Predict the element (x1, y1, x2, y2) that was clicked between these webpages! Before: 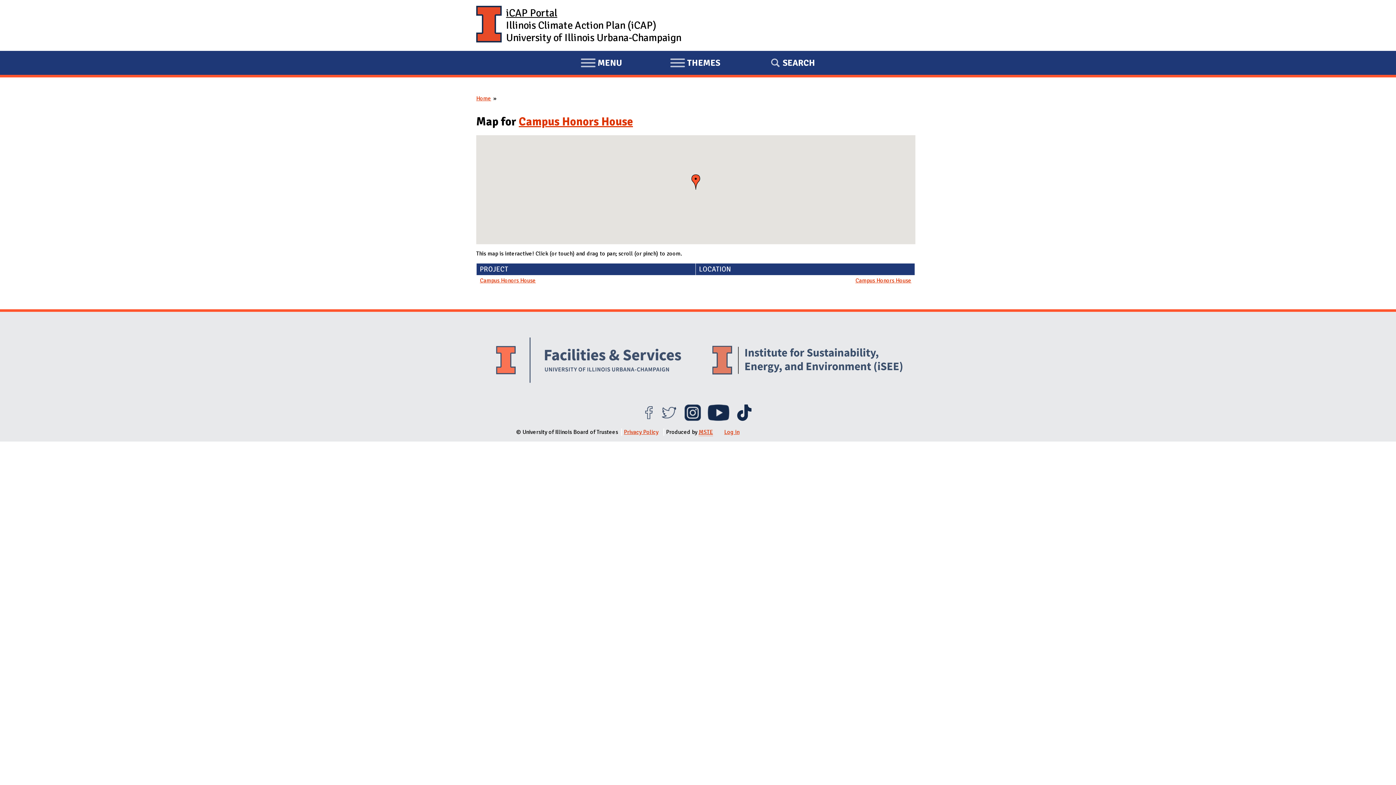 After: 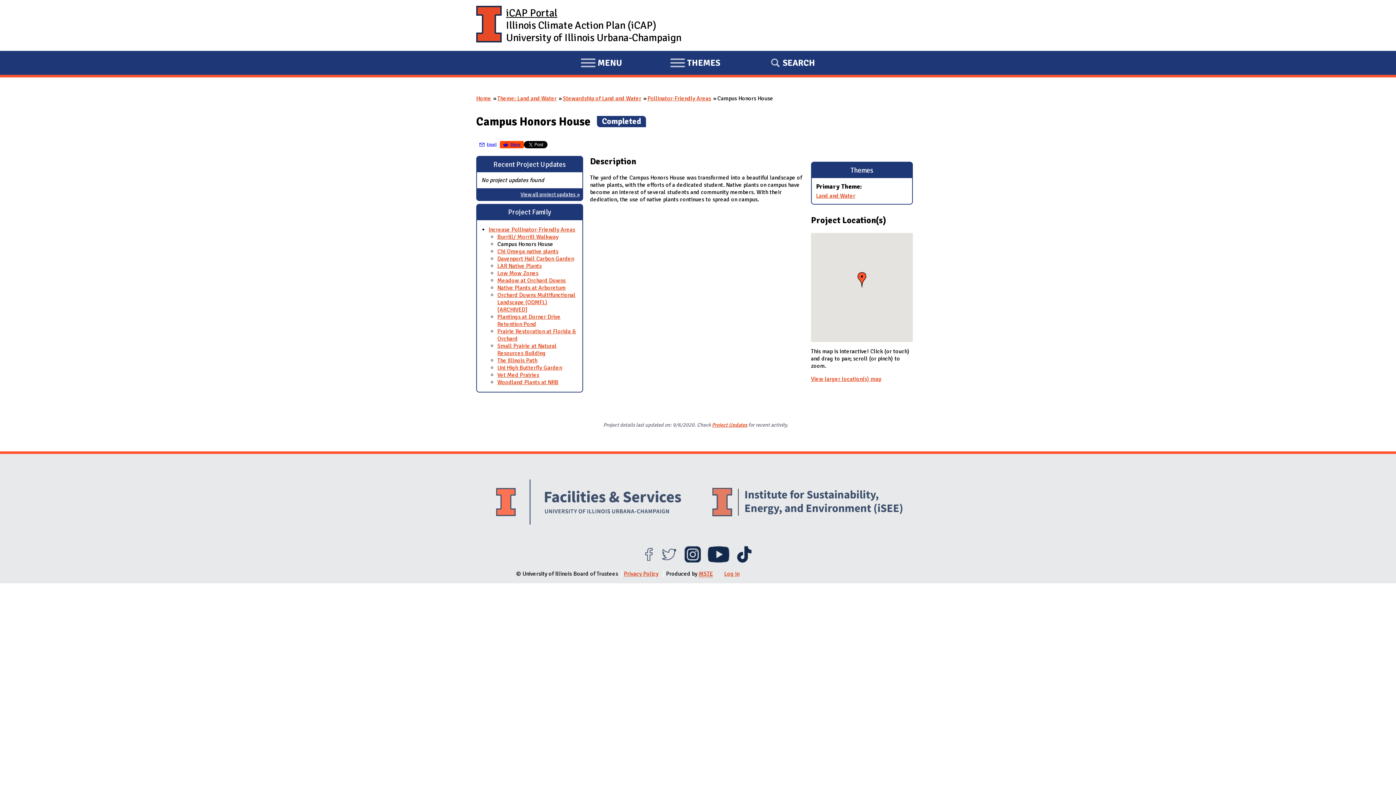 Action: label: Campus Honors House bbox: (480, 277, 536, 284)